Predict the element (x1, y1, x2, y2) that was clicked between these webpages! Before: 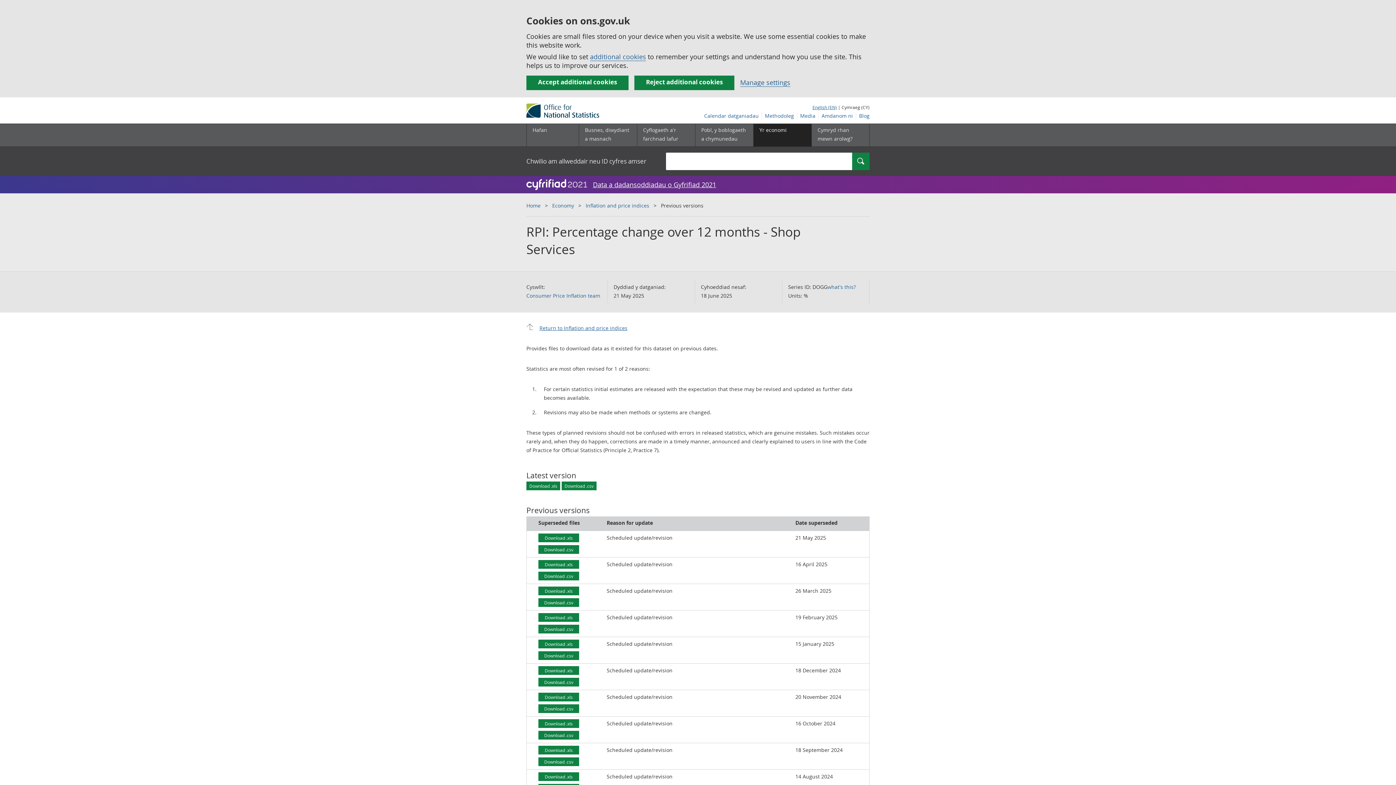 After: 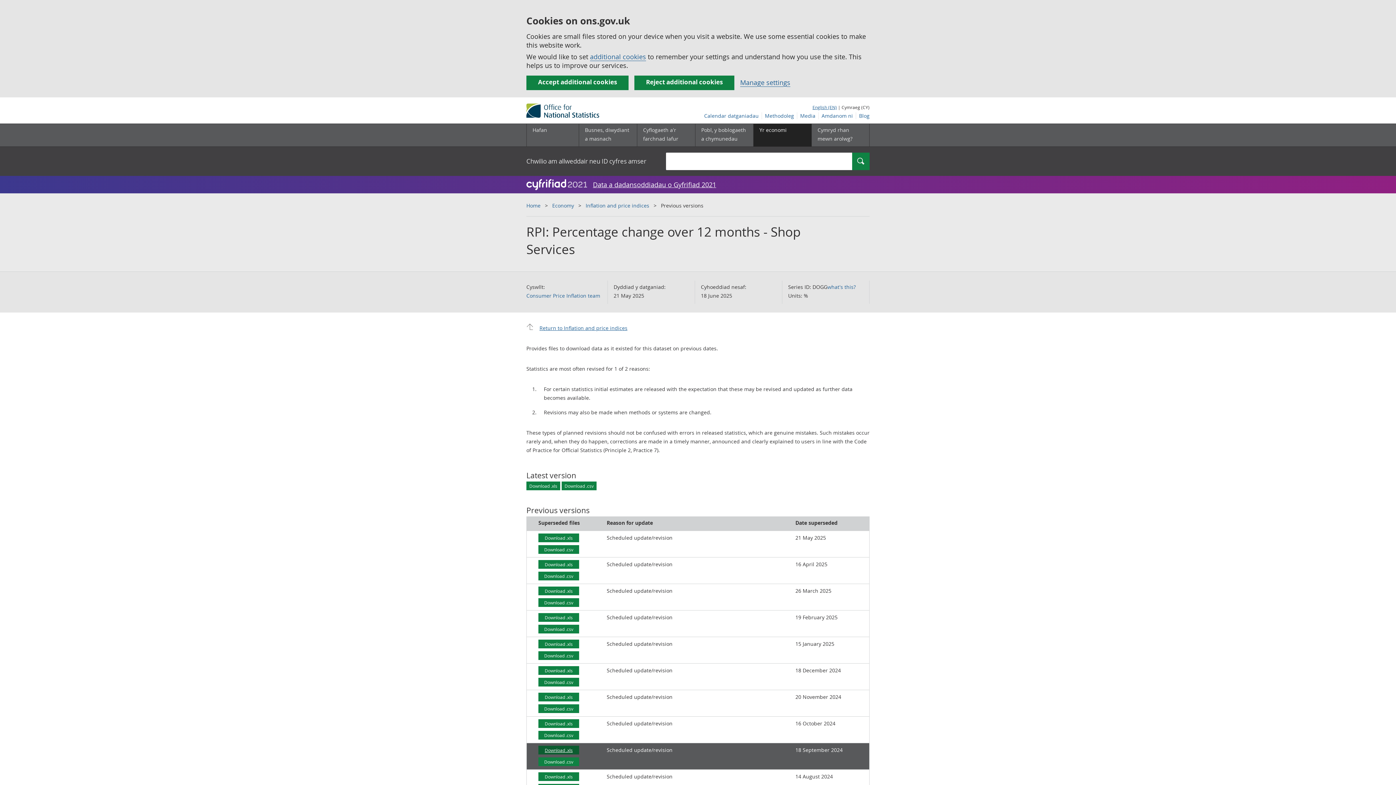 Action: label: Download the 18 September 2024 as xls bbox: (538, 746, 579, 754)